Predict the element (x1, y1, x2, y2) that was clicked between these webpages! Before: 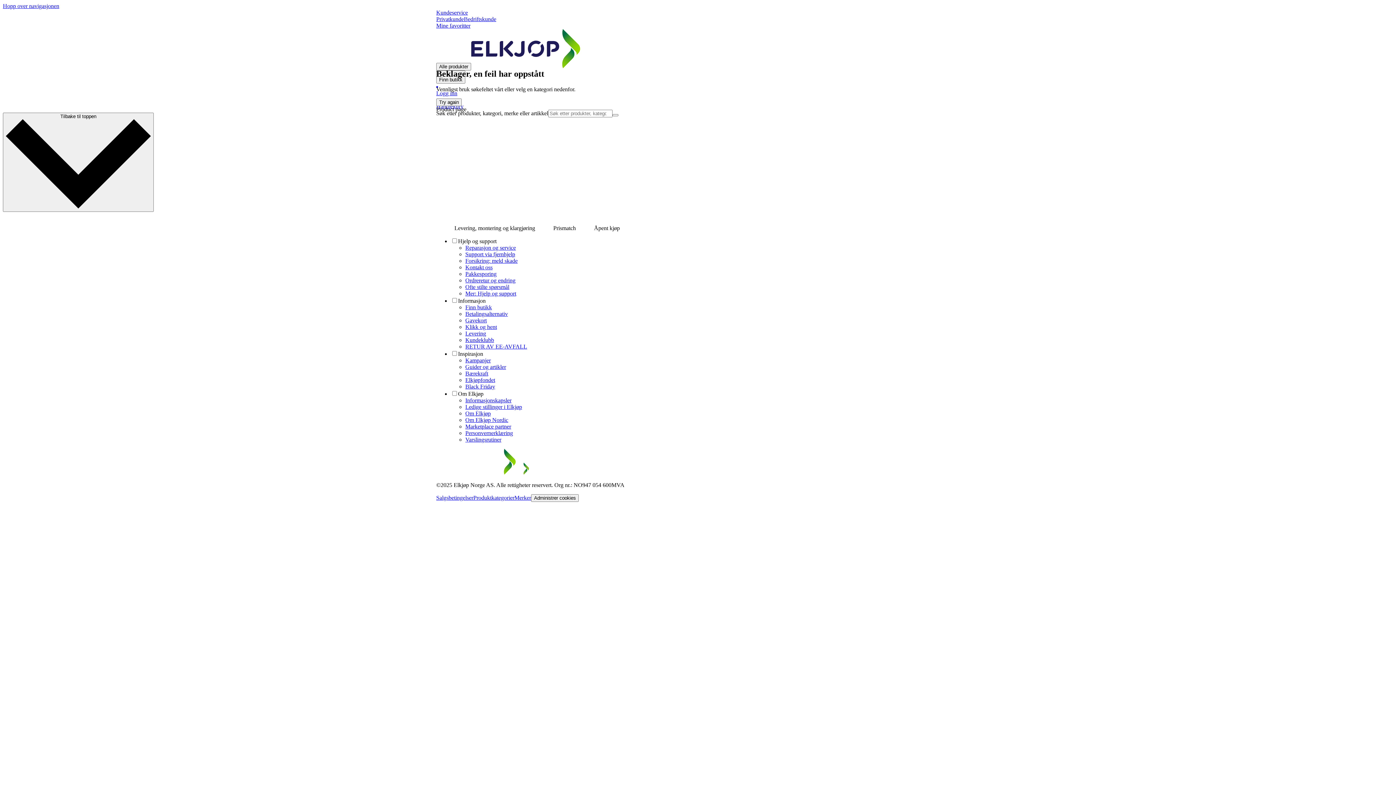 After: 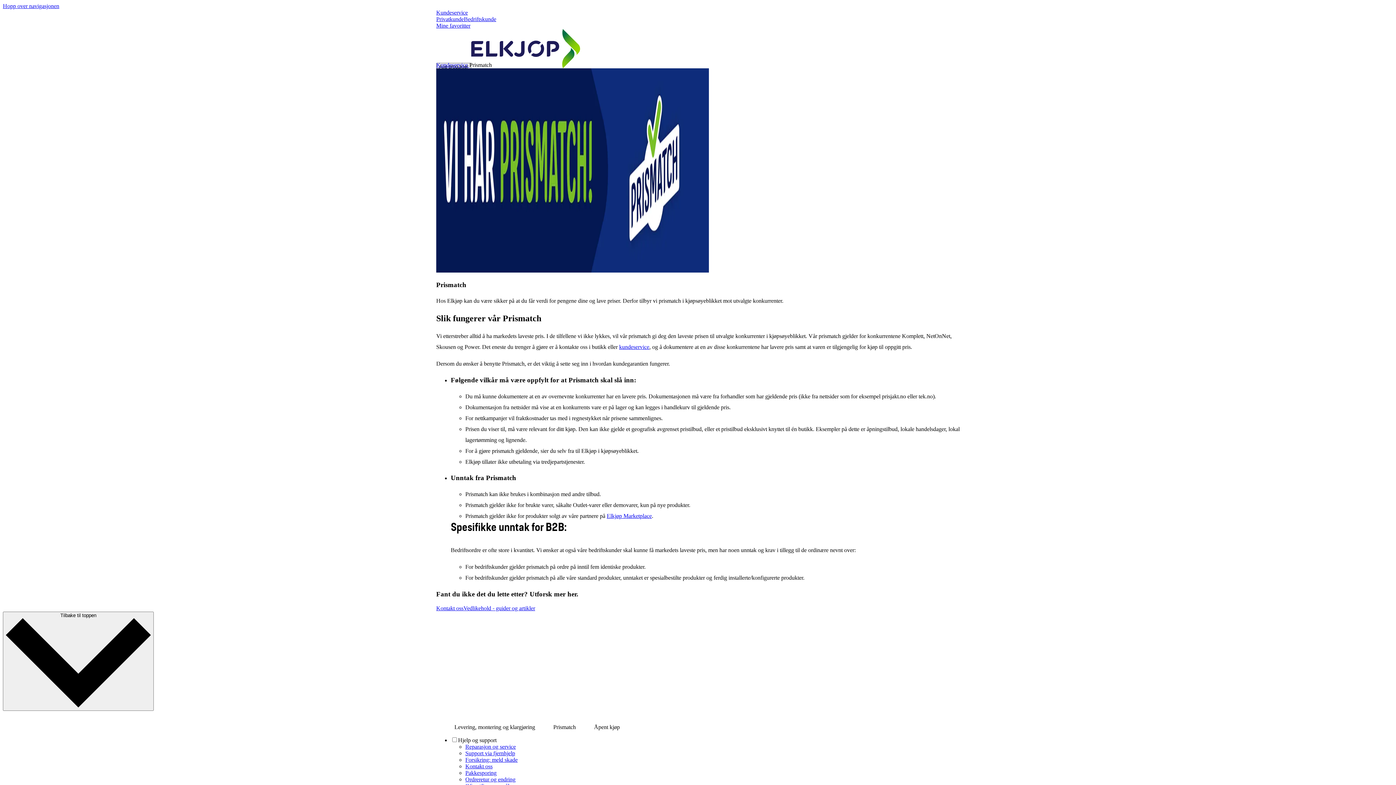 Action: bbox: (535, 225, 553, 231)